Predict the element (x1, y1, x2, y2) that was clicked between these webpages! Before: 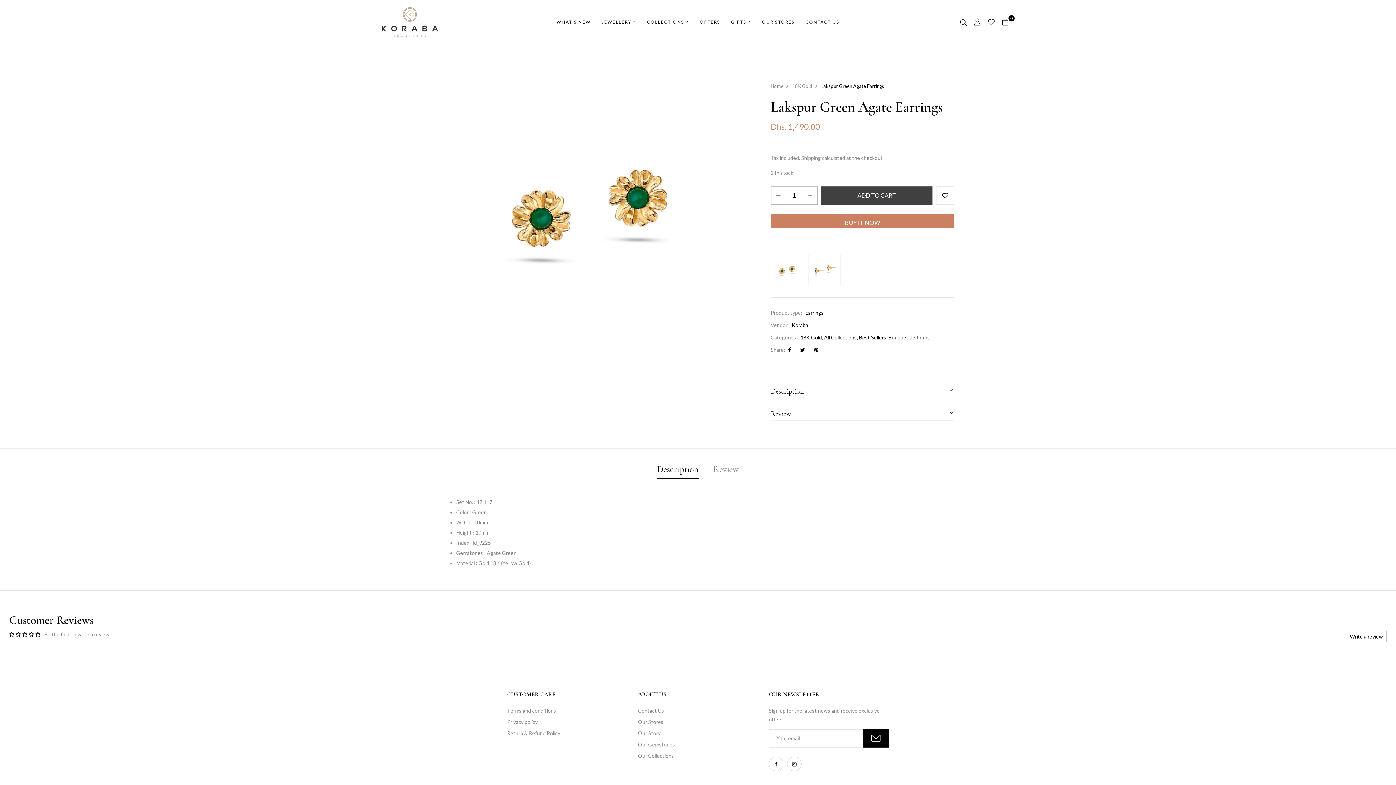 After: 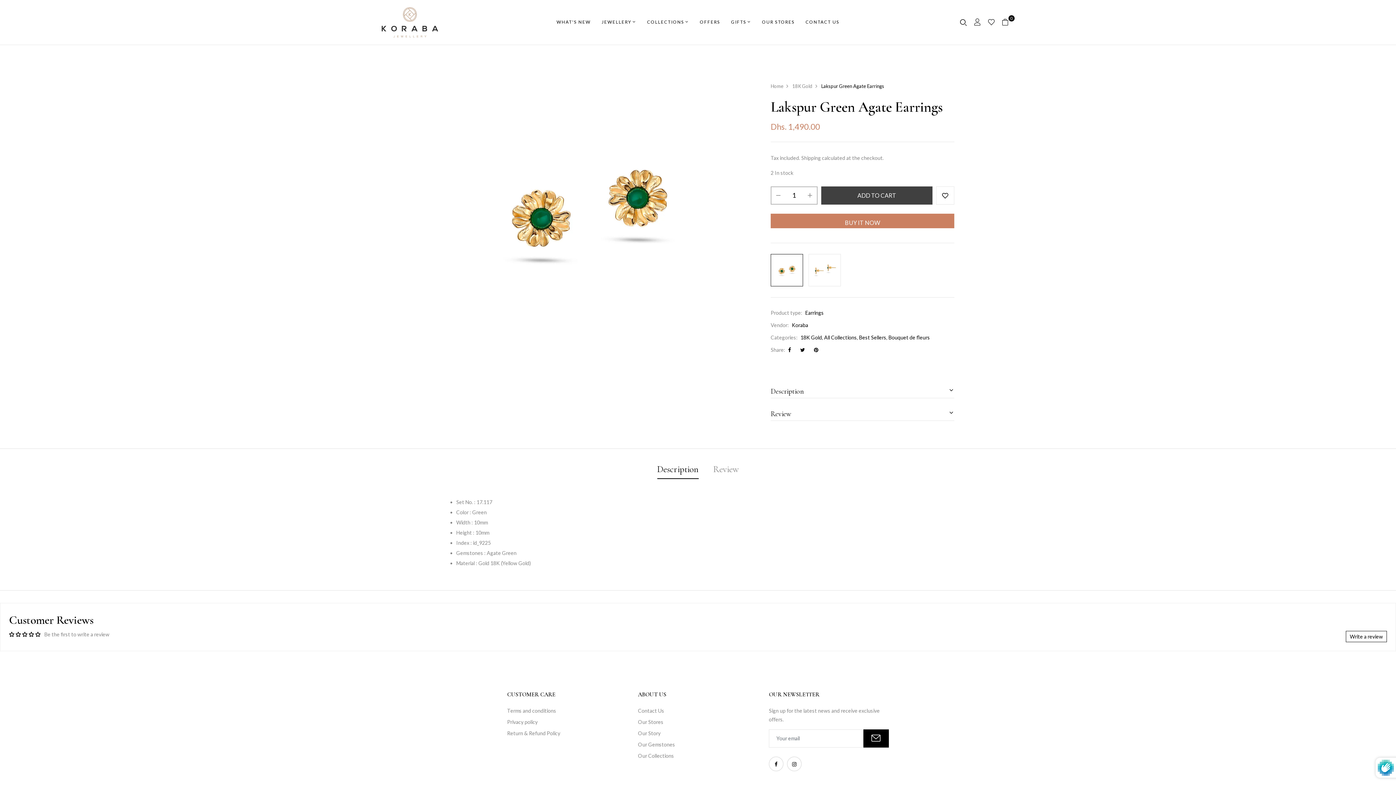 Action: bbox: (863, 729, 889, 747) label: SUBSCRIBE